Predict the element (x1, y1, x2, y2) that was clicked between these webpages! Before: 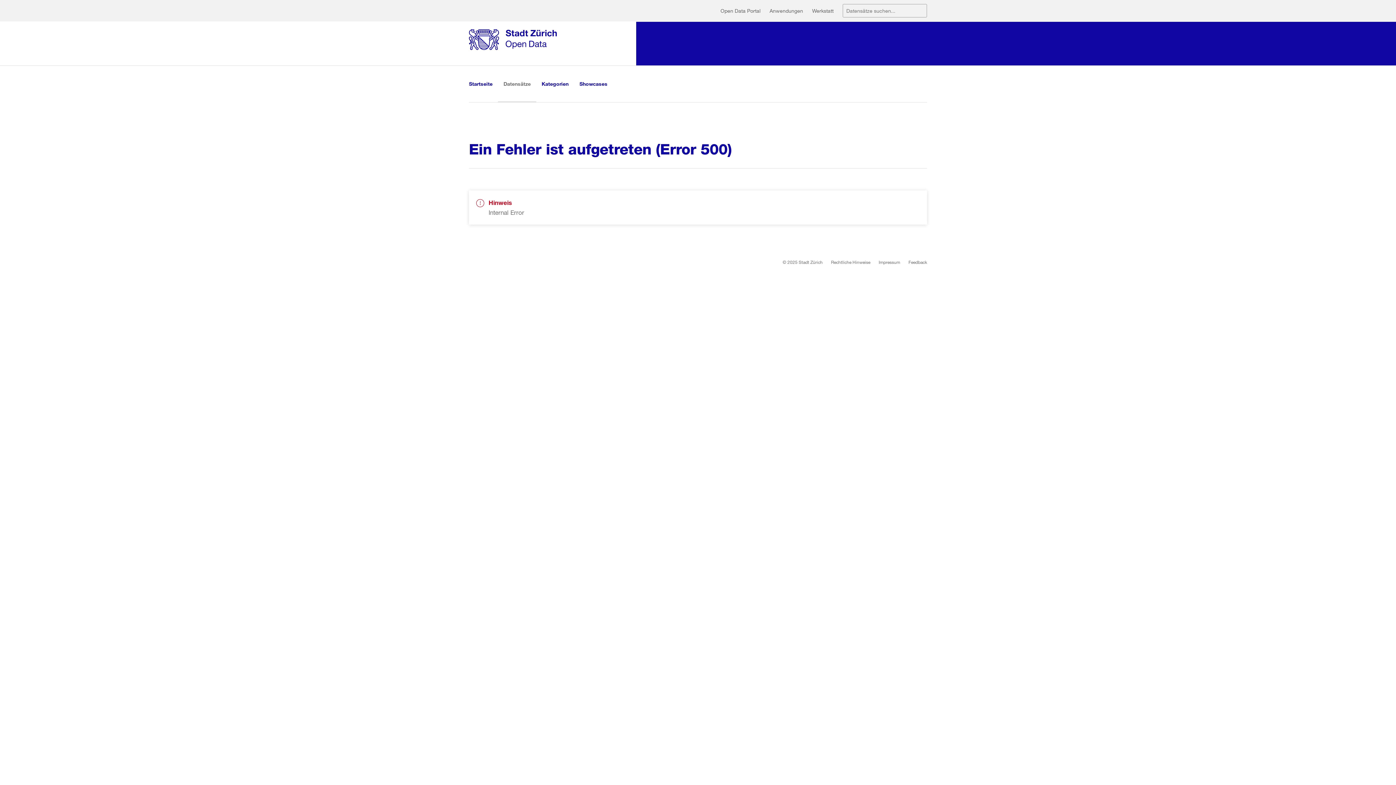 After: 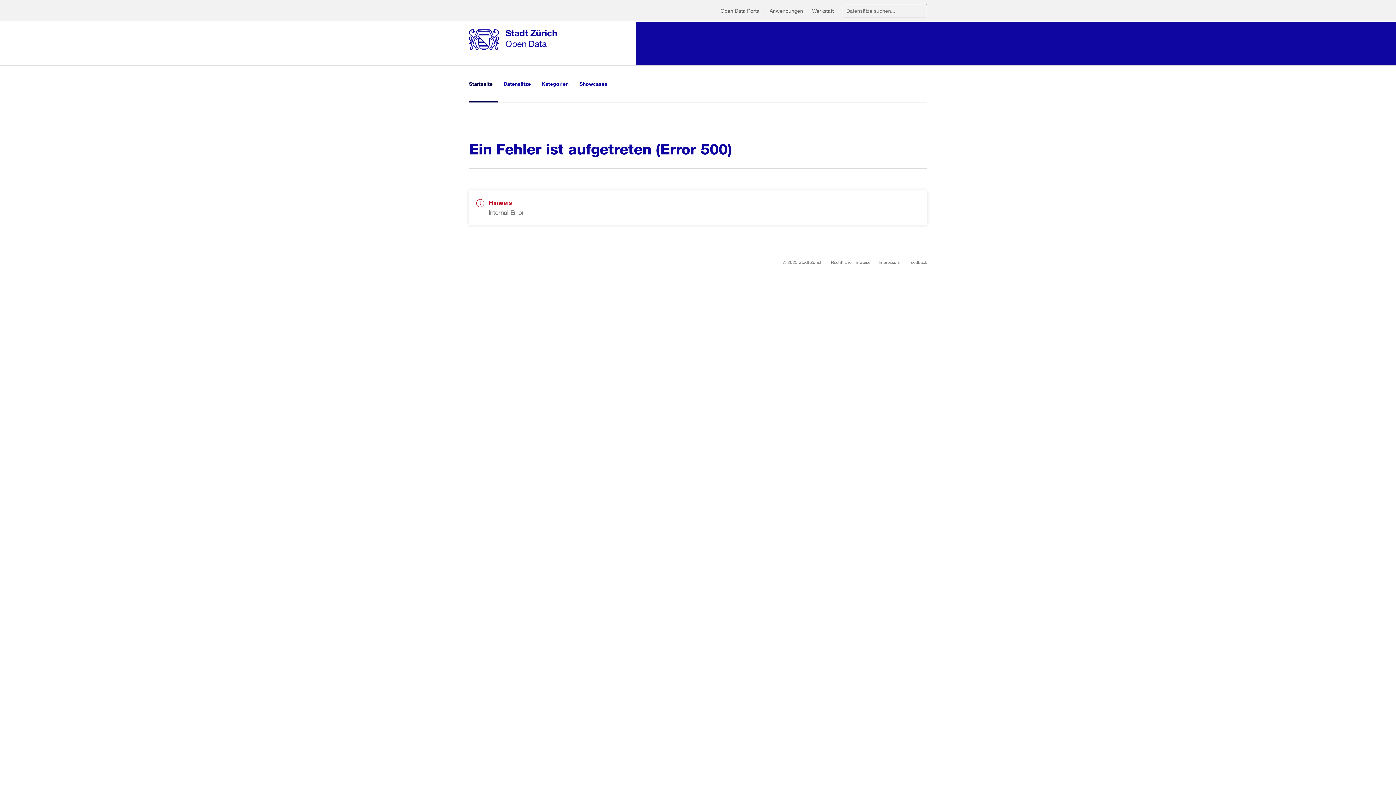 Action: label: Startseite bbox: (469, 65, 498, 102)